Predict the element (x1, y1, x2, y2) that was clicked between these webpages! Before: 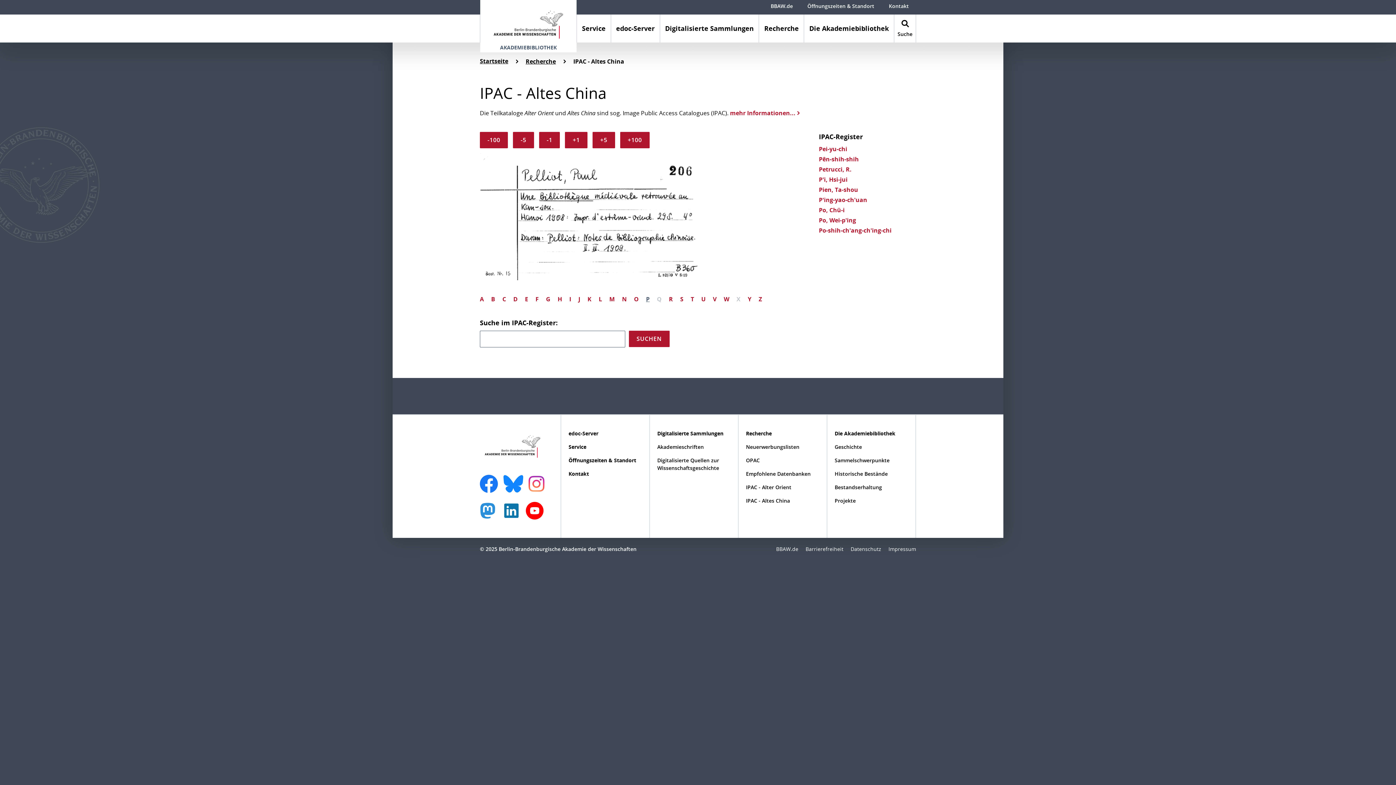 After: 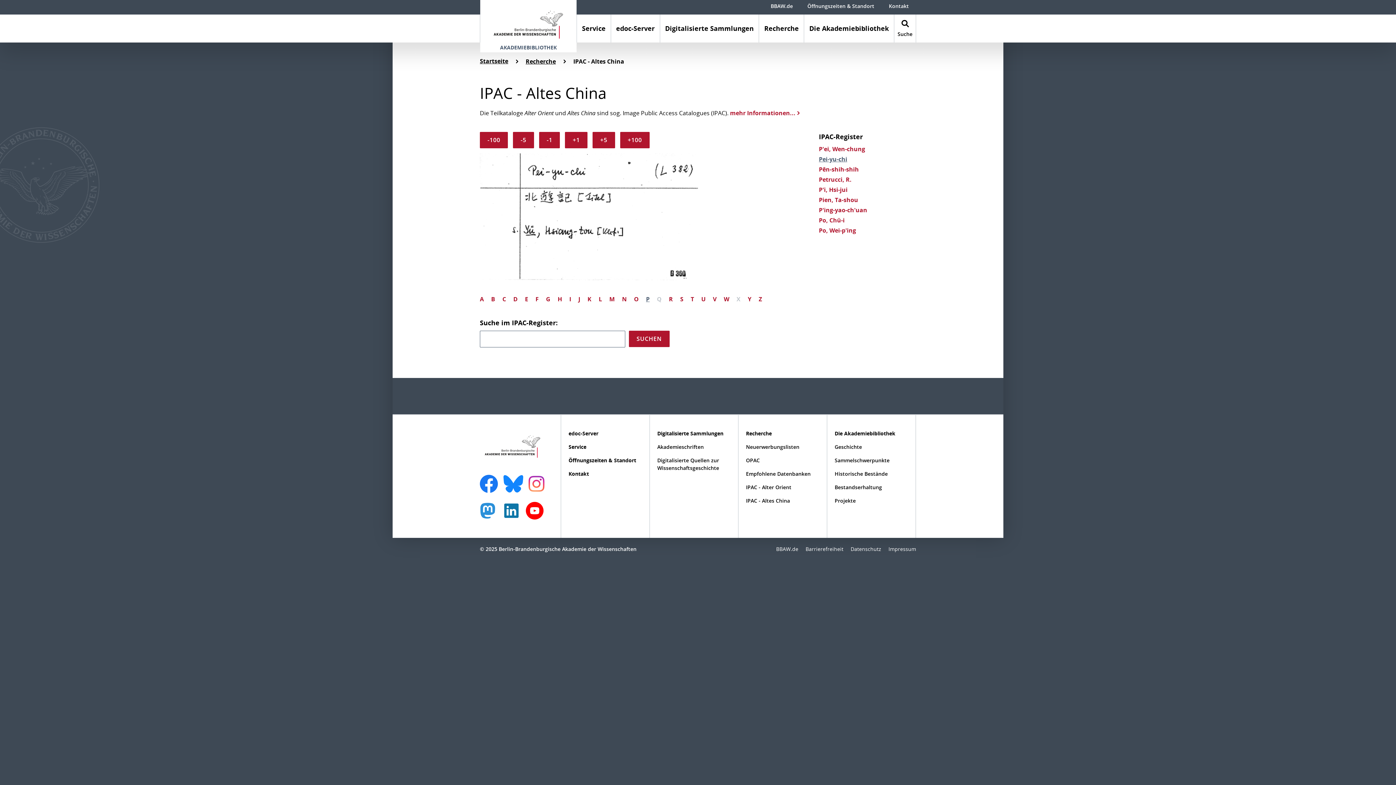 Action: label: Pei-yu-chi bbox: (819, 145, 847, 153)